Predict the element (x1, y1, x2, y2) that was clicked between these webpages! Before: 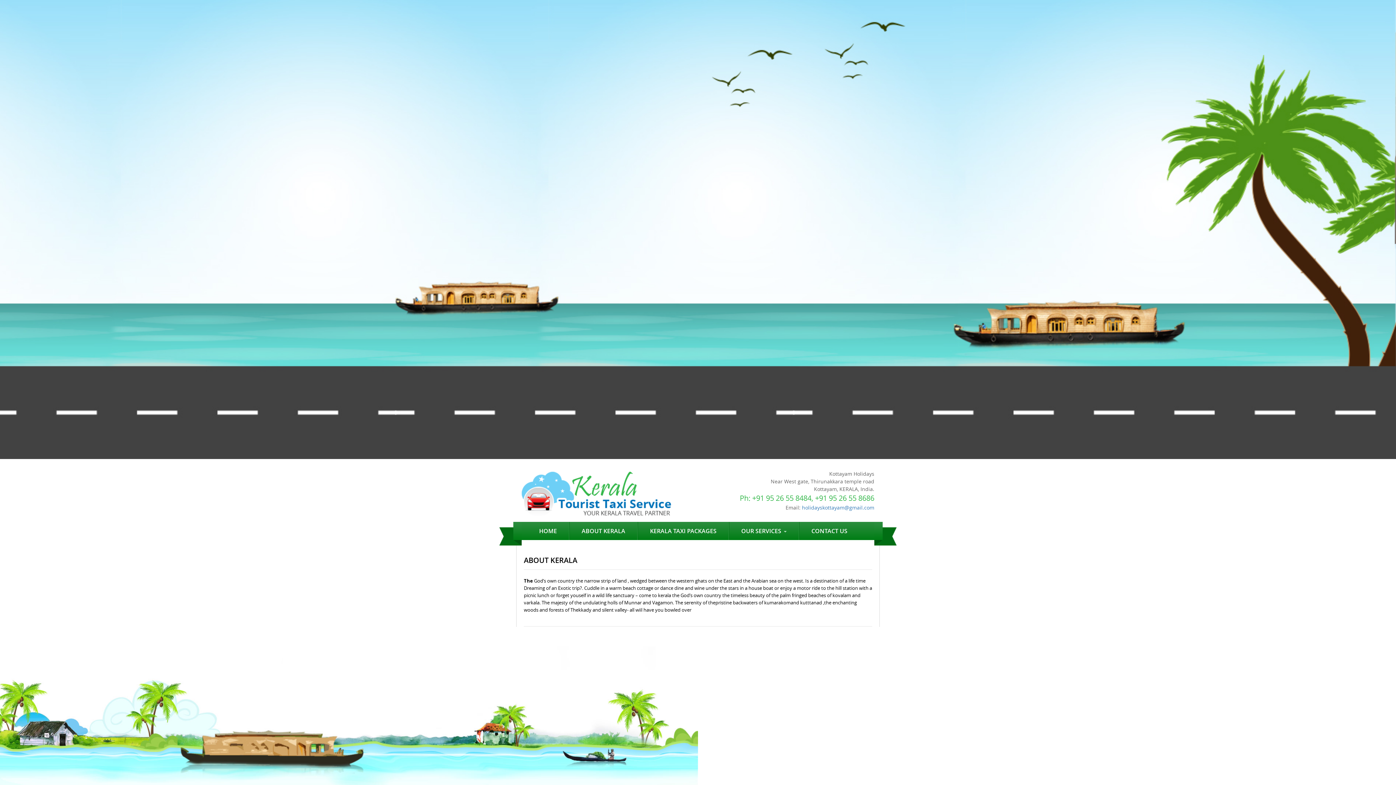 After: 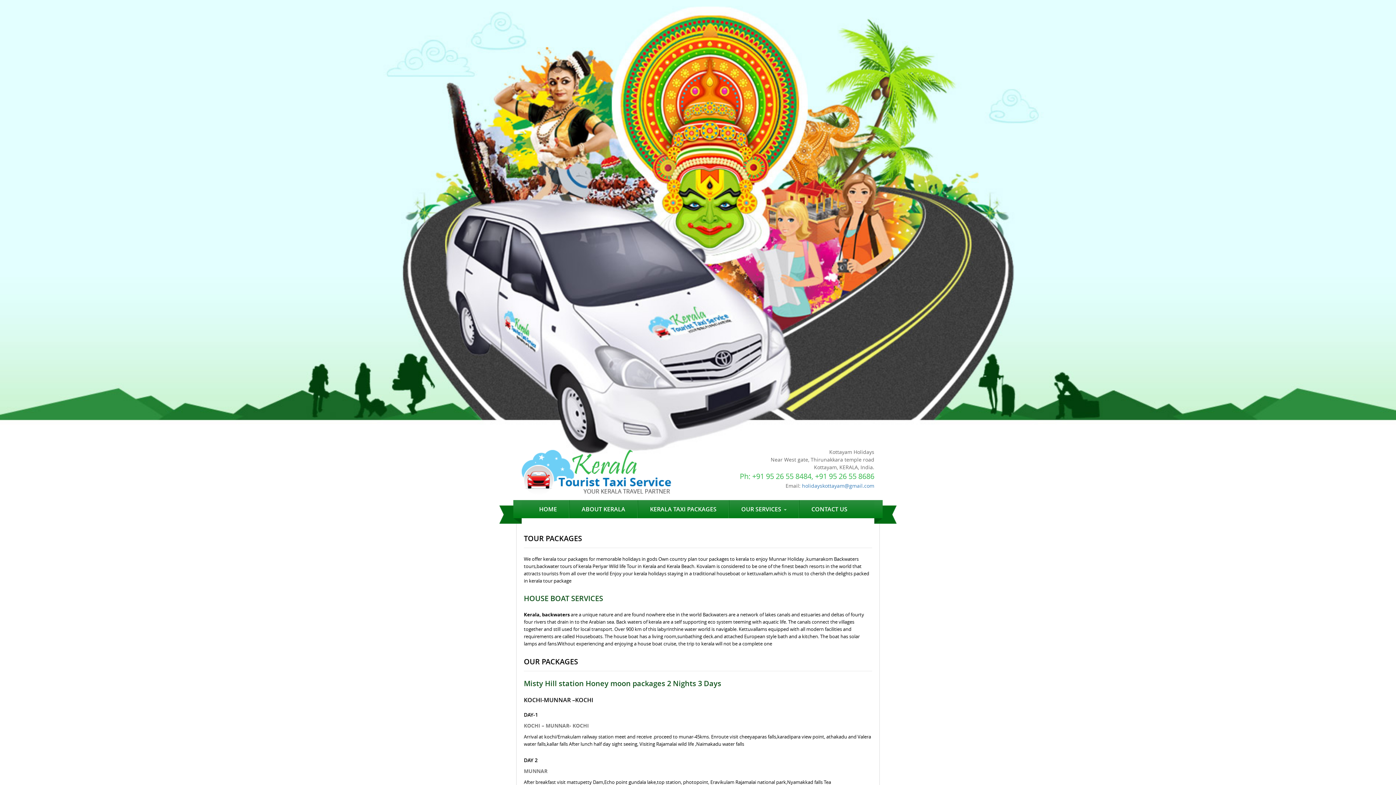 Action: bbox: (638, 522, 729, 540) label: KERALA TAXI PACKAGES